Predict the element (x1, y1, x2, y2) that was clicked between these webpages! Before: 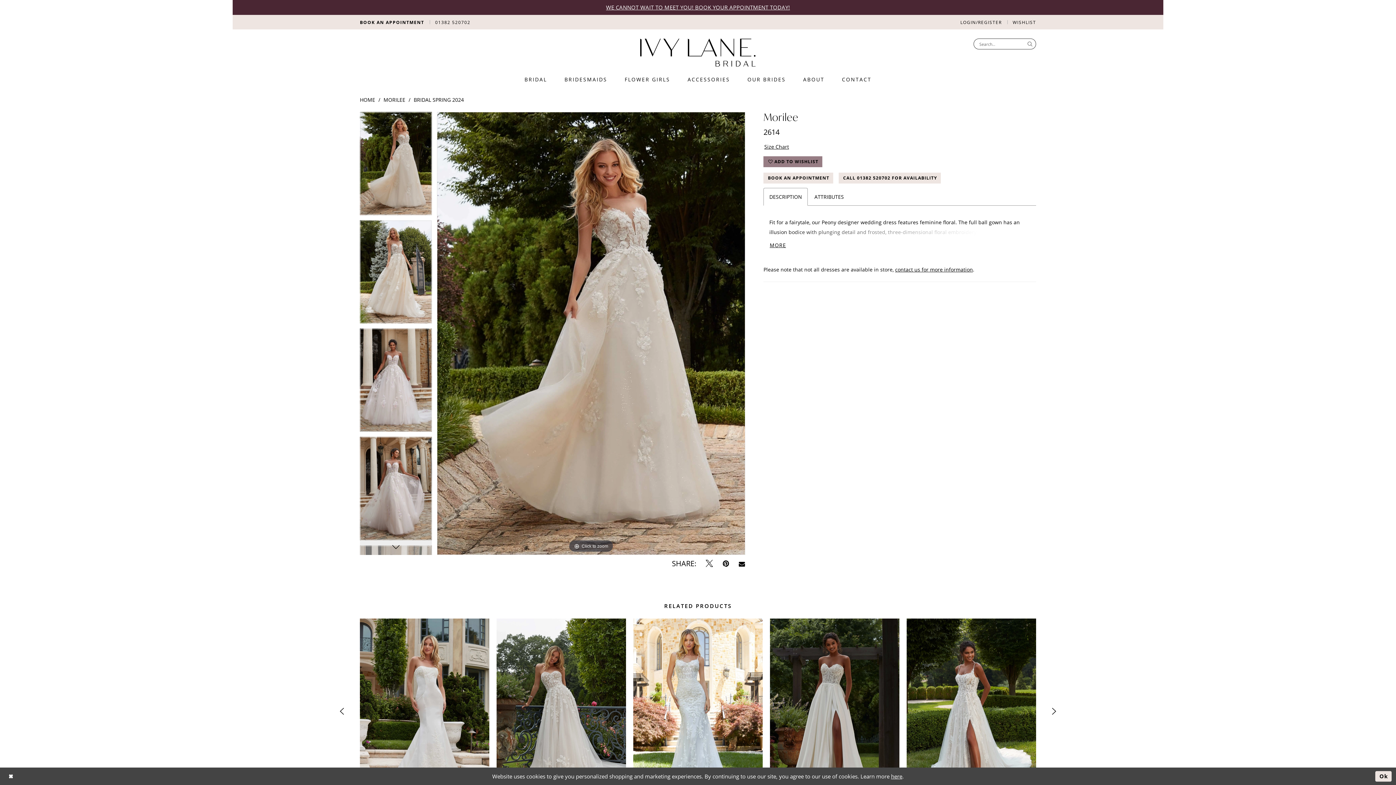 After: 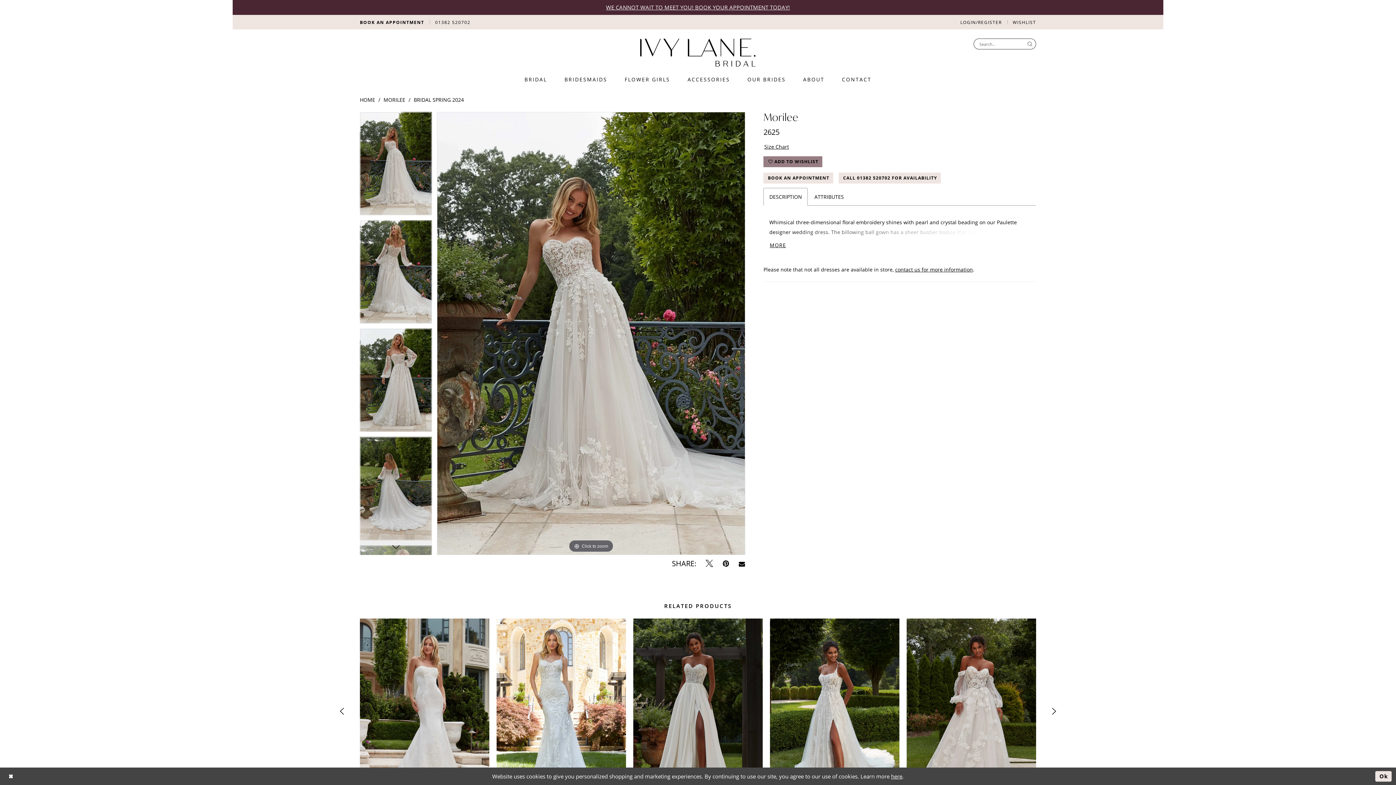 Action: label: Visit Morilee 2625 Page bbox: (496, 618, 626, 803)